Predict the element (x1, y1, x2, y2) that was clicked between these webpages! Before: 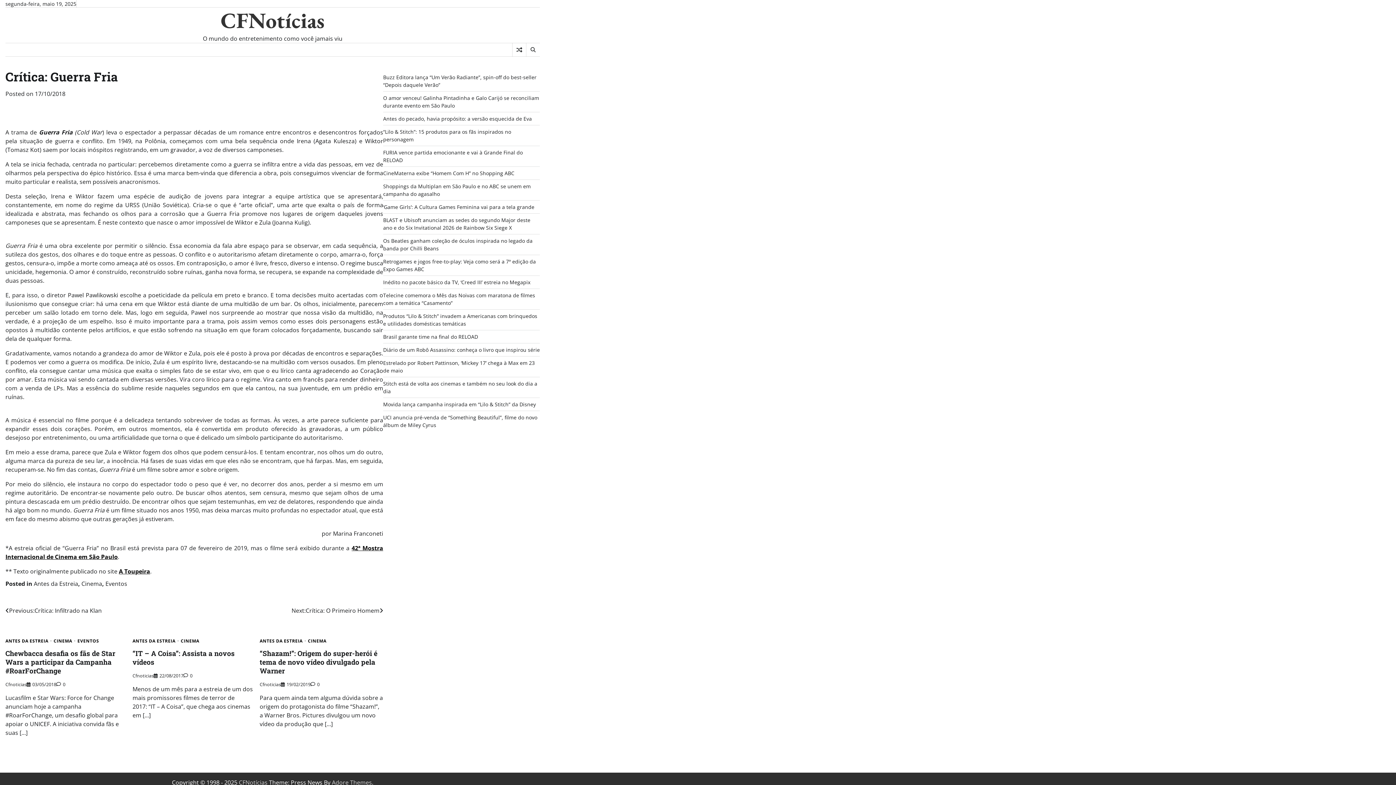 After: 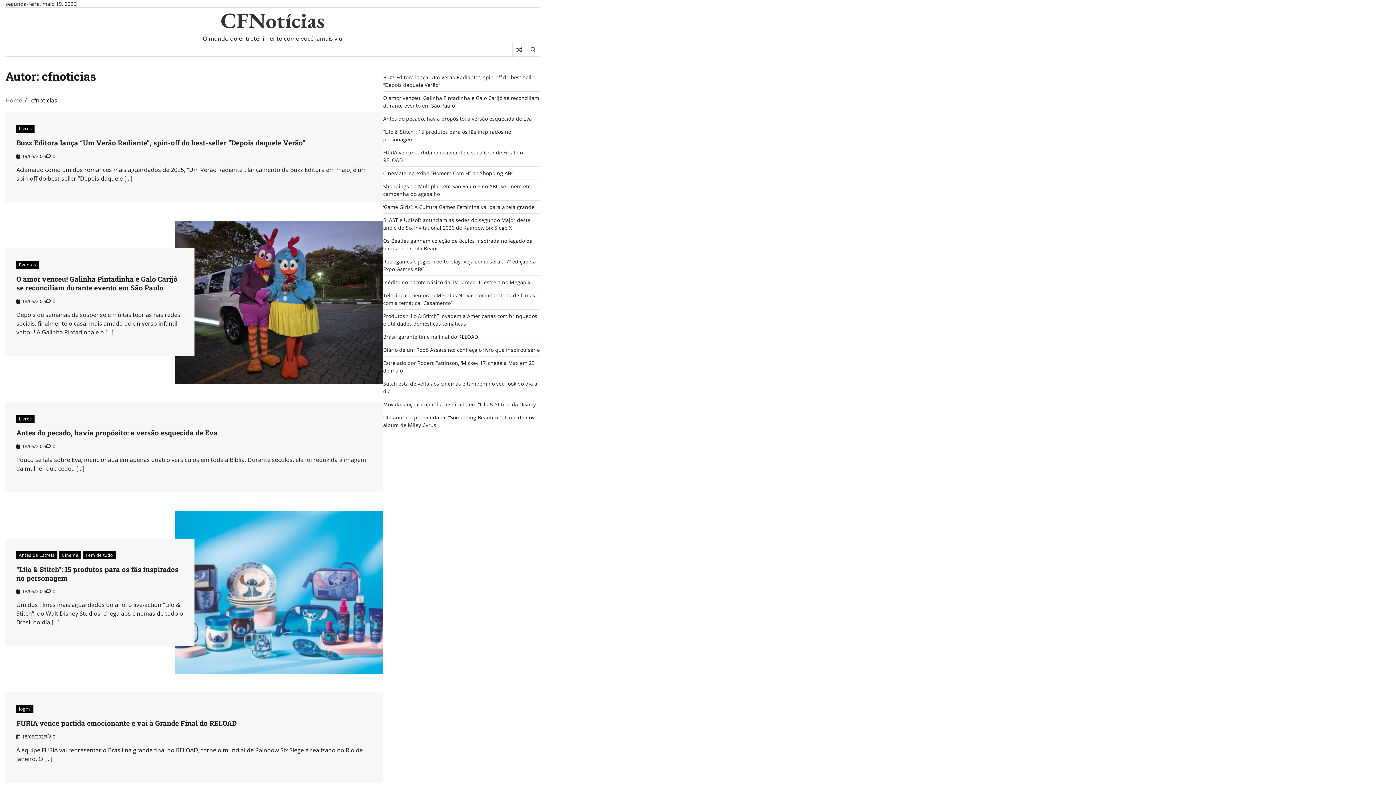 Action: label: Cfnoticias bbox: (259, 681, 280, 687)